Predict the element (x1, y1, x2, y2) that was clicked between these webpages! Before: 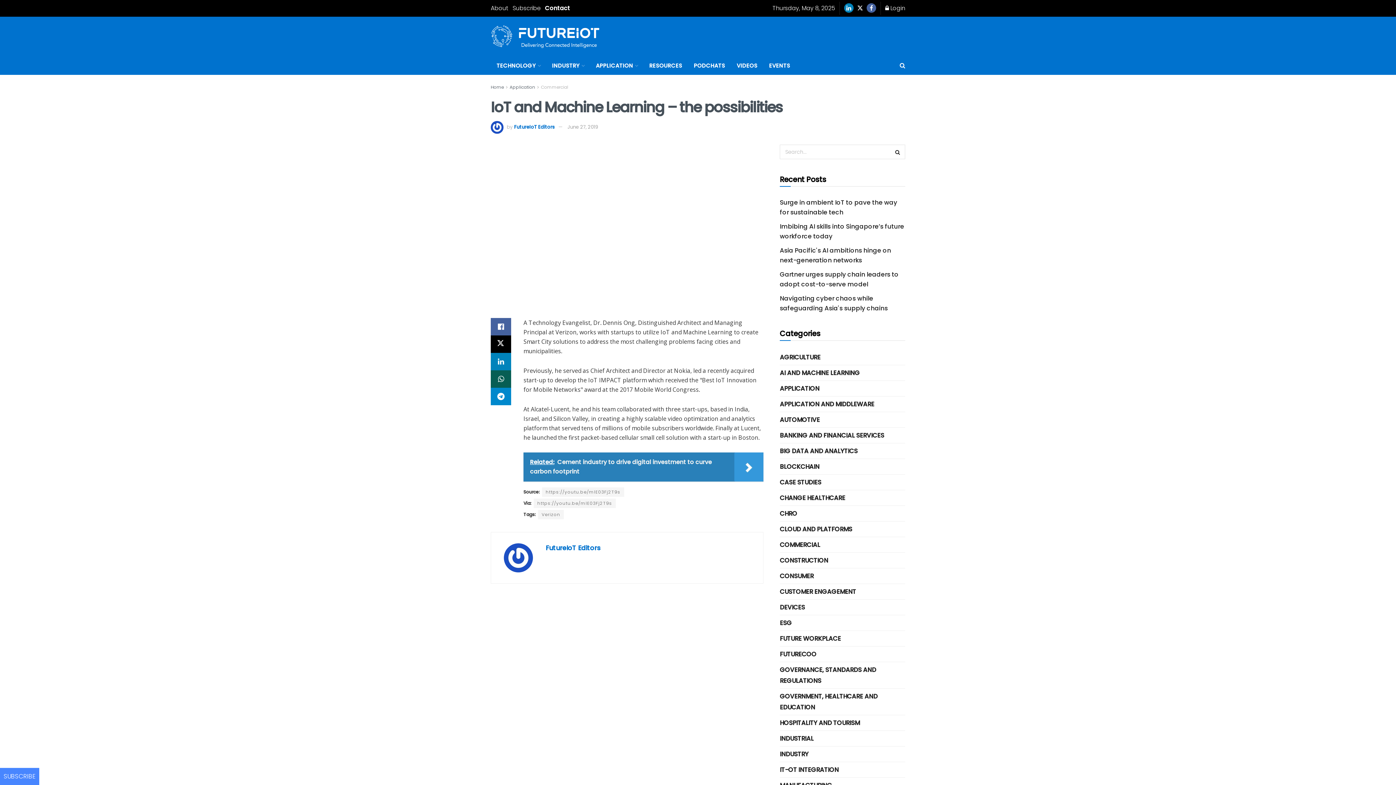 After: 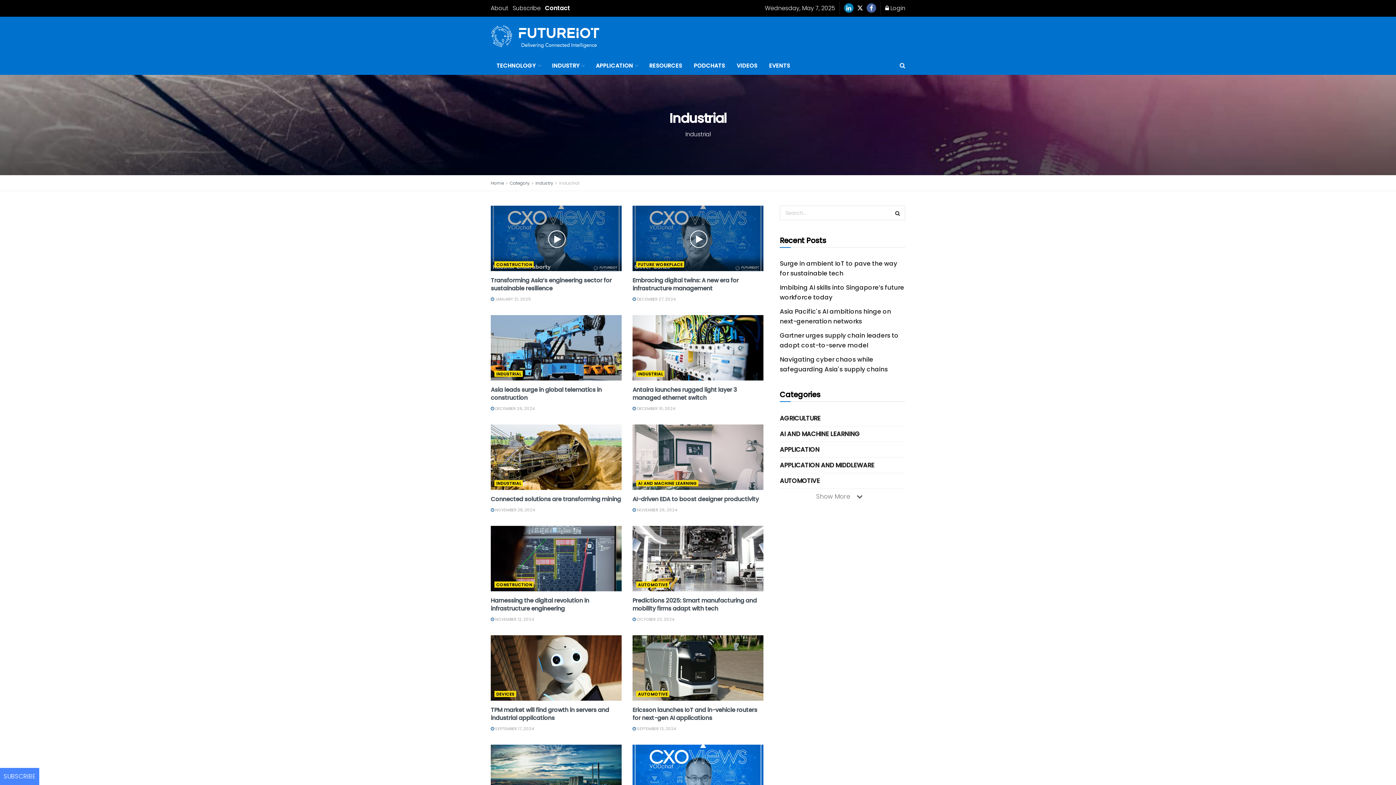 Action: bbox: (780, 733, 813, 744) label: INDUSTRIAL